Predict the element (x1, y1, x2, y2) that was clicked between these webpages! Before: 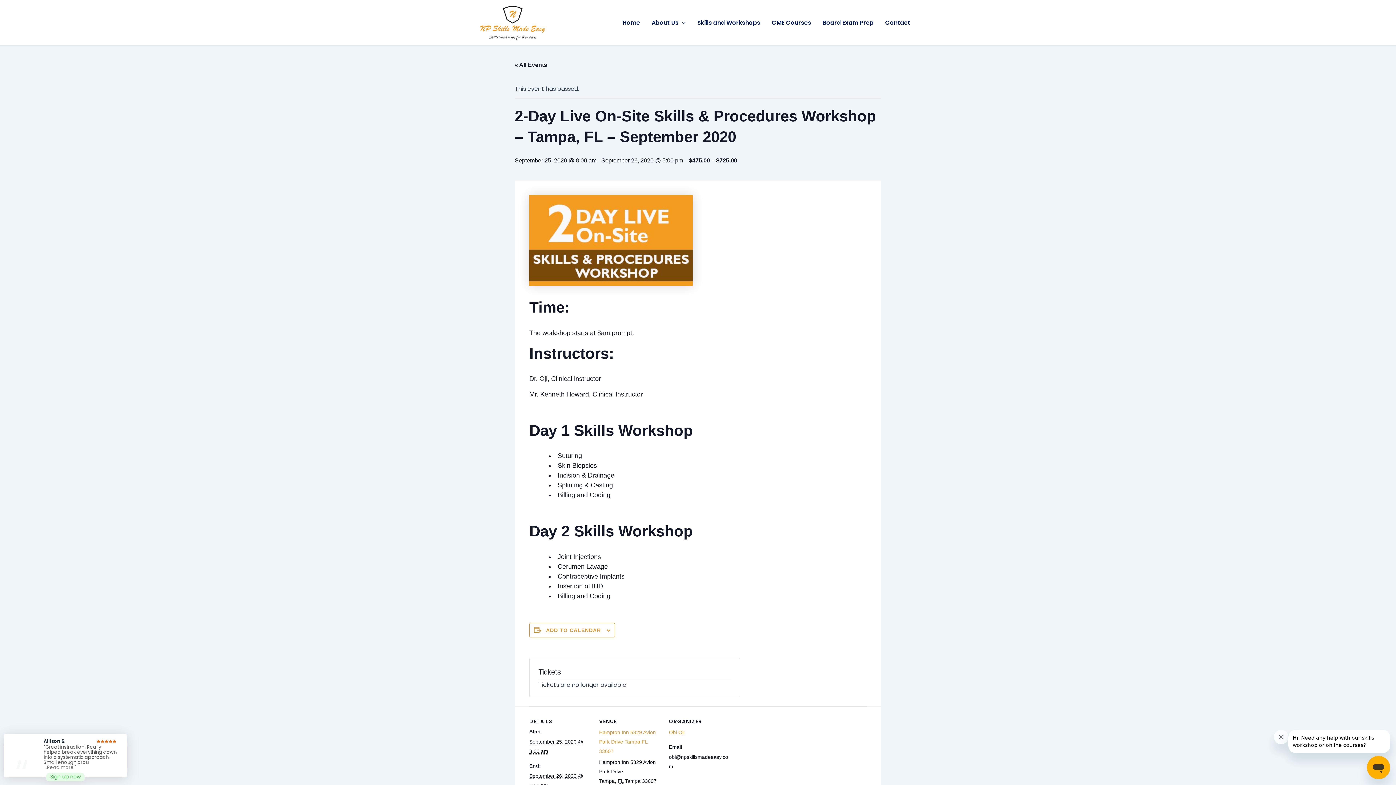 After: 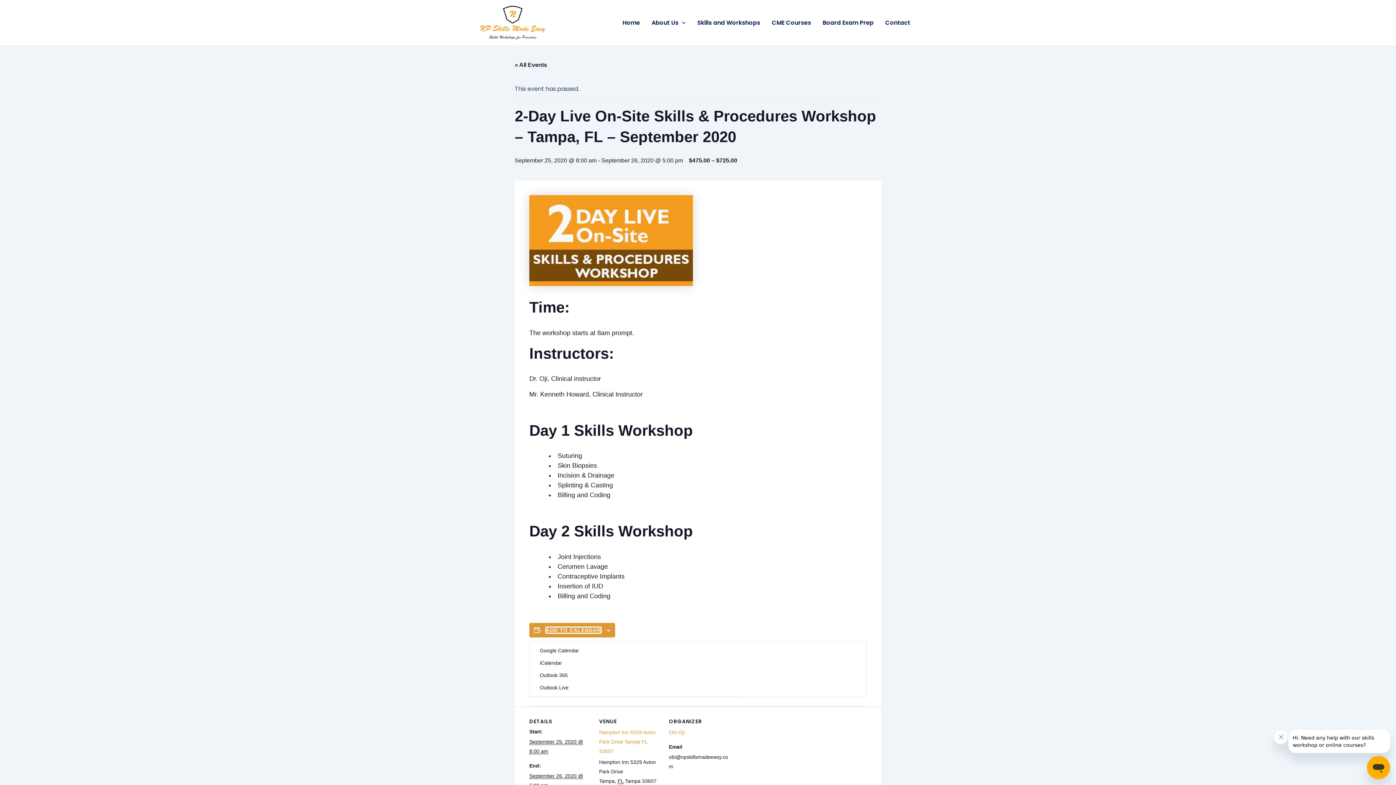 Action: label: View links to add events to your calendar bbox: (546, 627, 601, 633)